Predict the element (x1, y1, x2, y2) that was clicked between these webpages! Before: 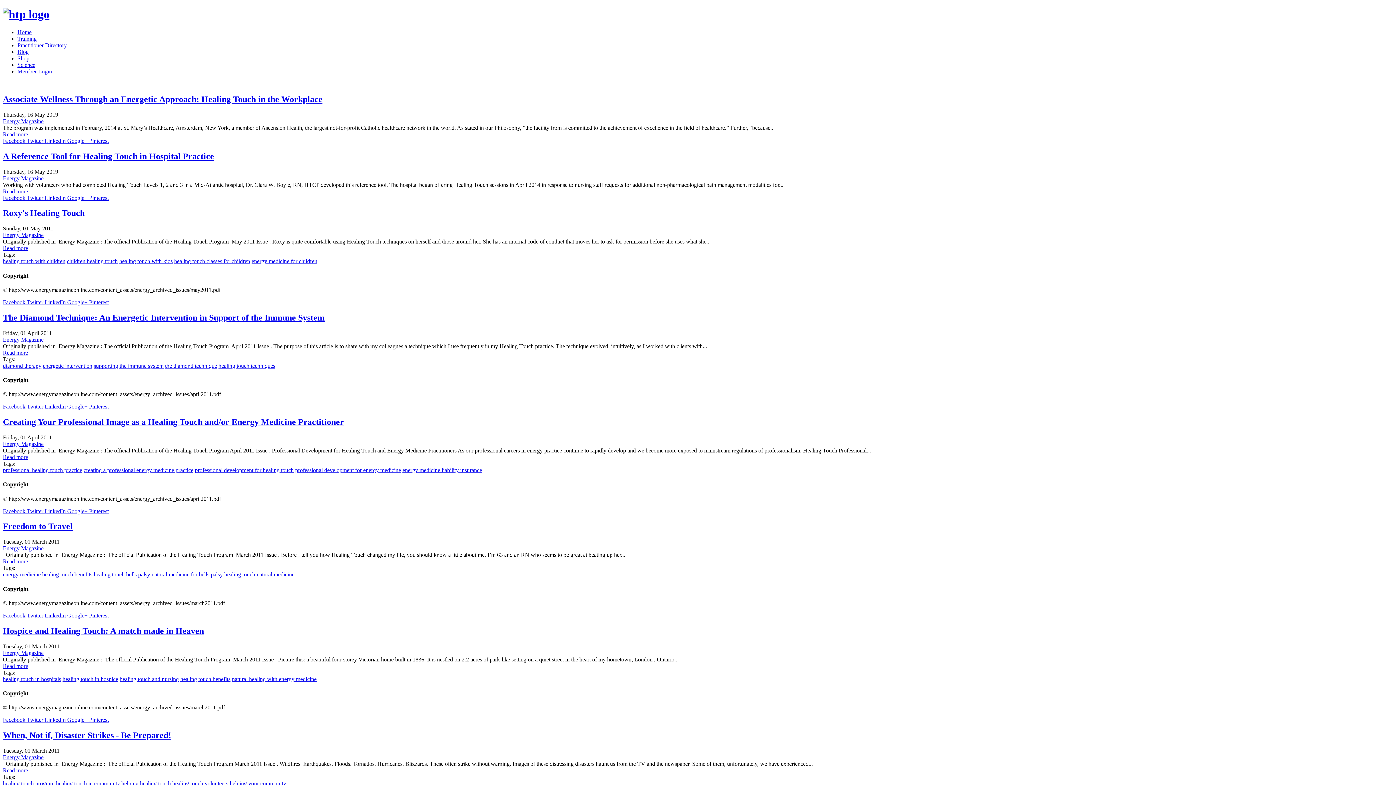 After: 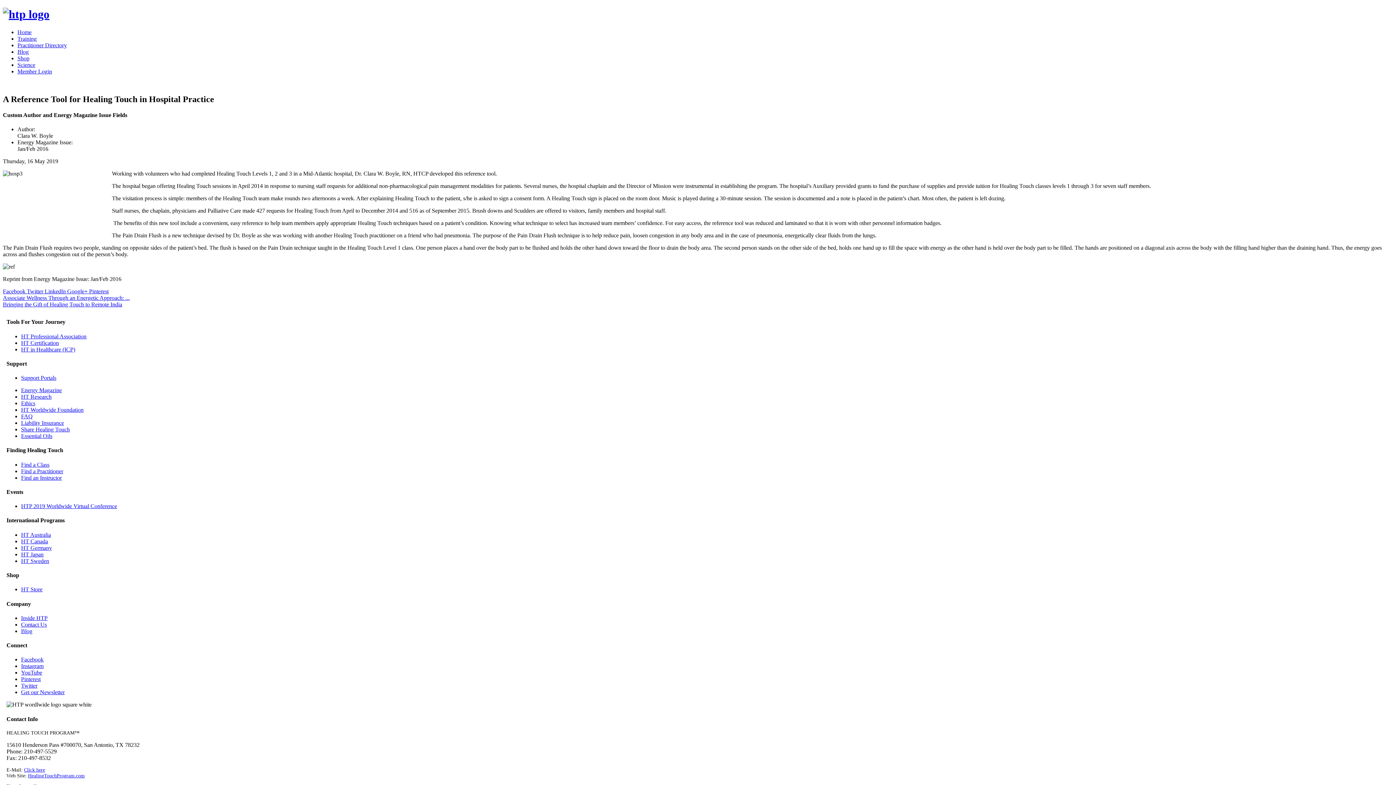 Action: bbox: (2, 151, 214, 160) label: A Reference Tool for Healing Touch in Hospital Practice